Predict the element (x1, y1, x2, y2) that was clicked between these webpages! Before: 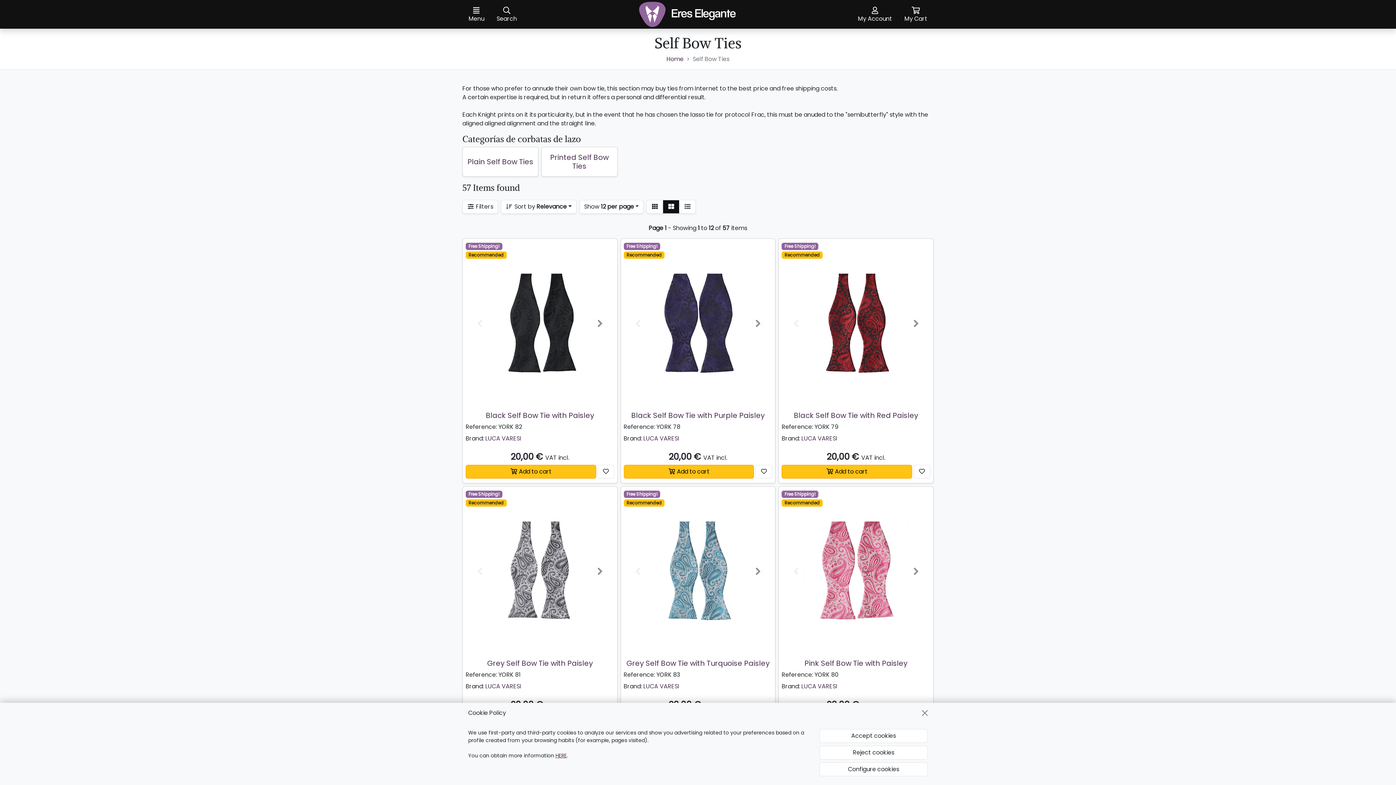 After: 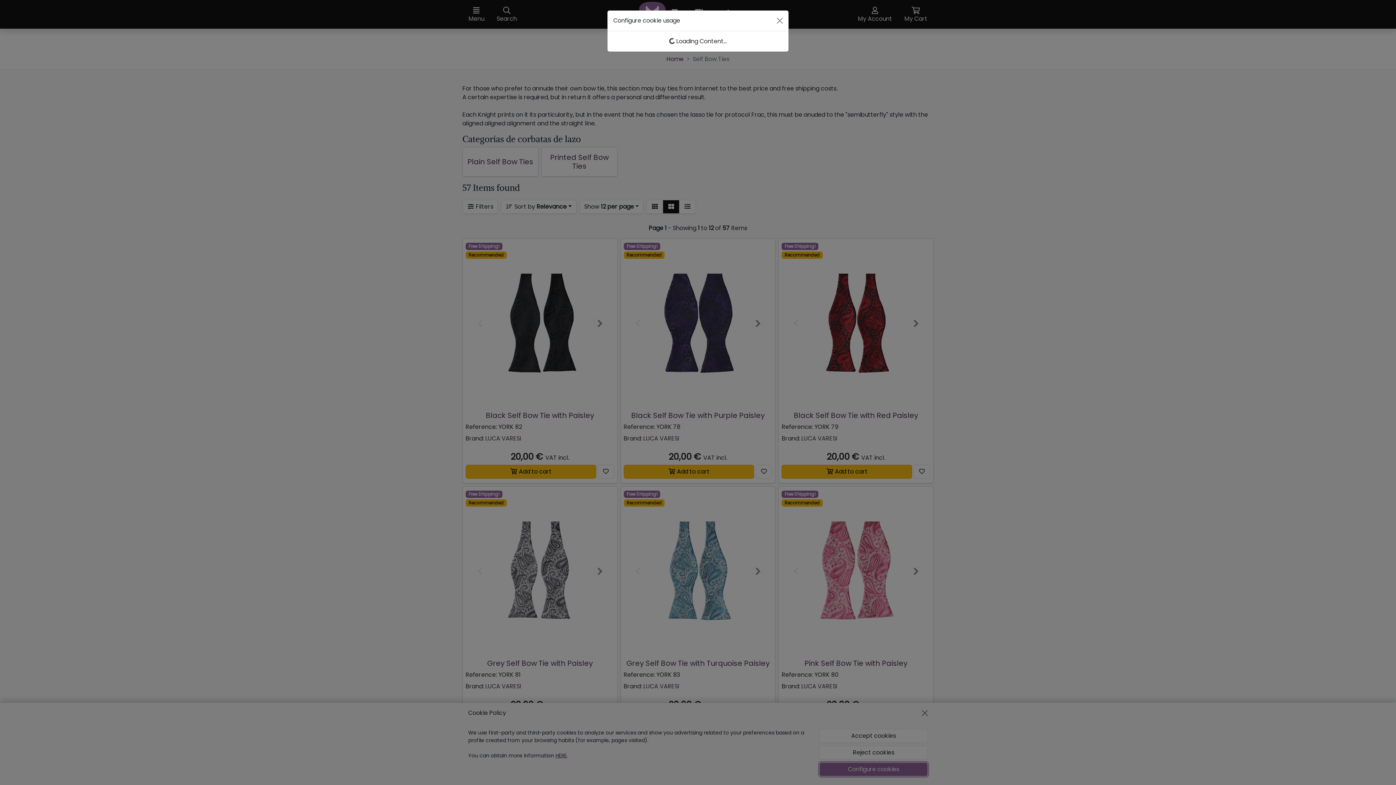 Action: bbox: (819, 762, 928, 776) label: Configure cookies